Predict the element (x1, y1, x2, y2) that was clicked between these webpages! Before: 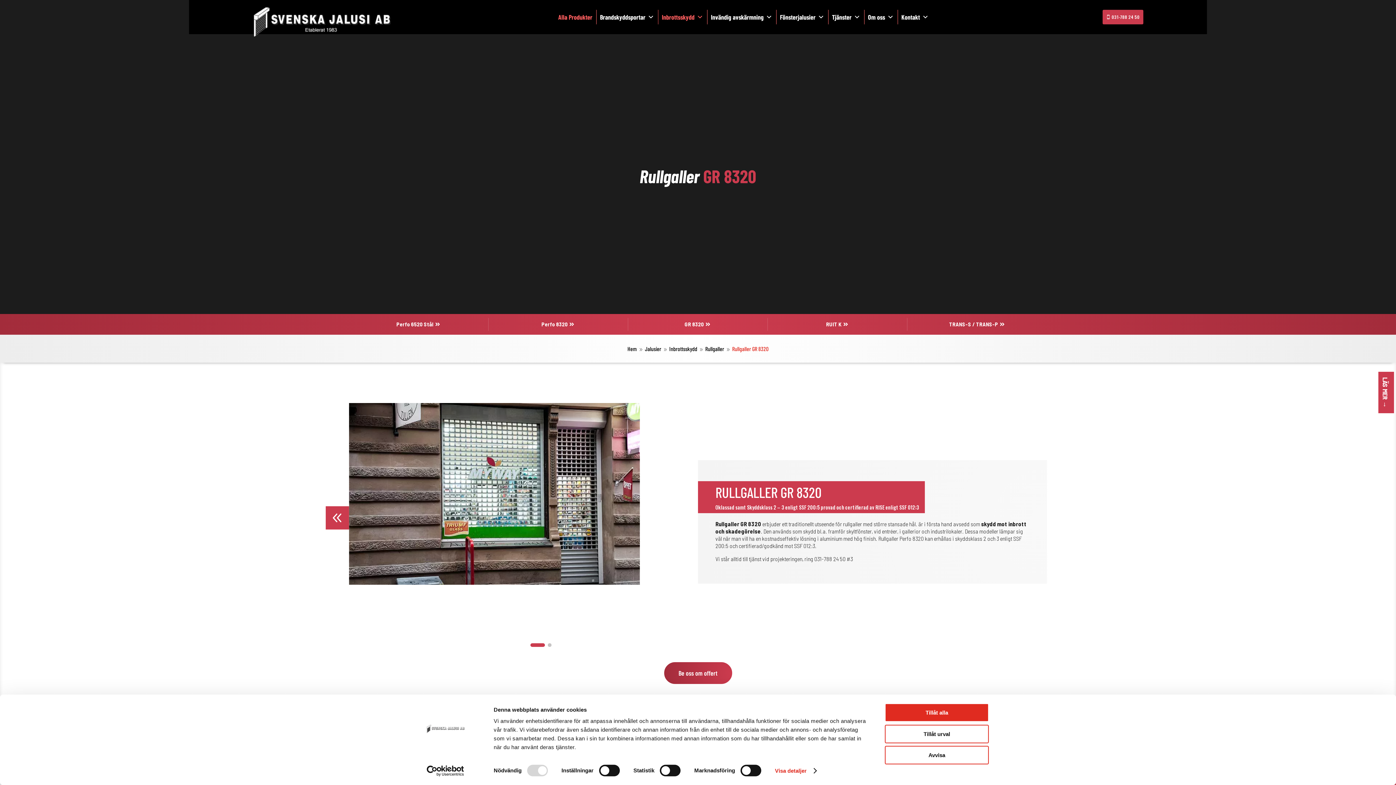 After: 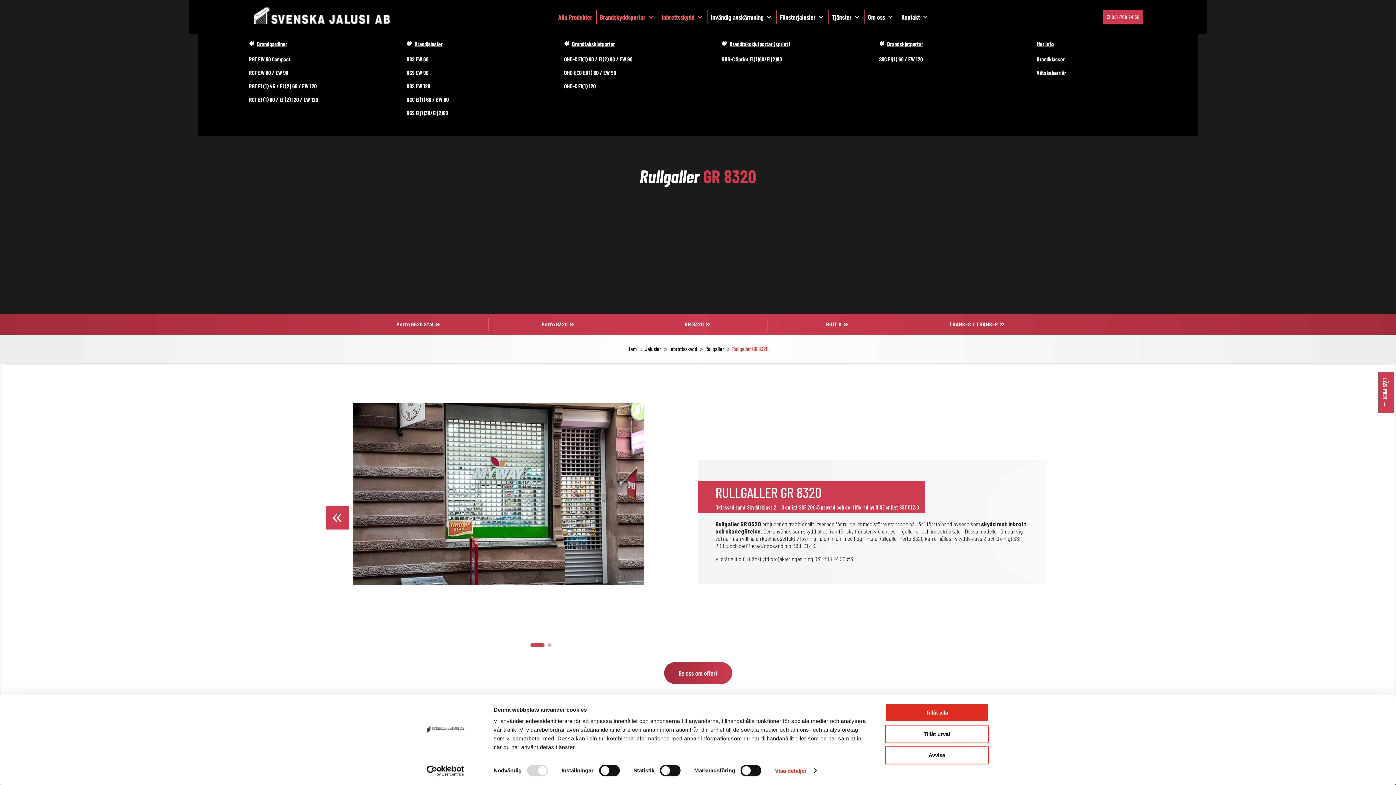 Action: label: Brandskyddsportar bbox: (596, 9, 658, 24)